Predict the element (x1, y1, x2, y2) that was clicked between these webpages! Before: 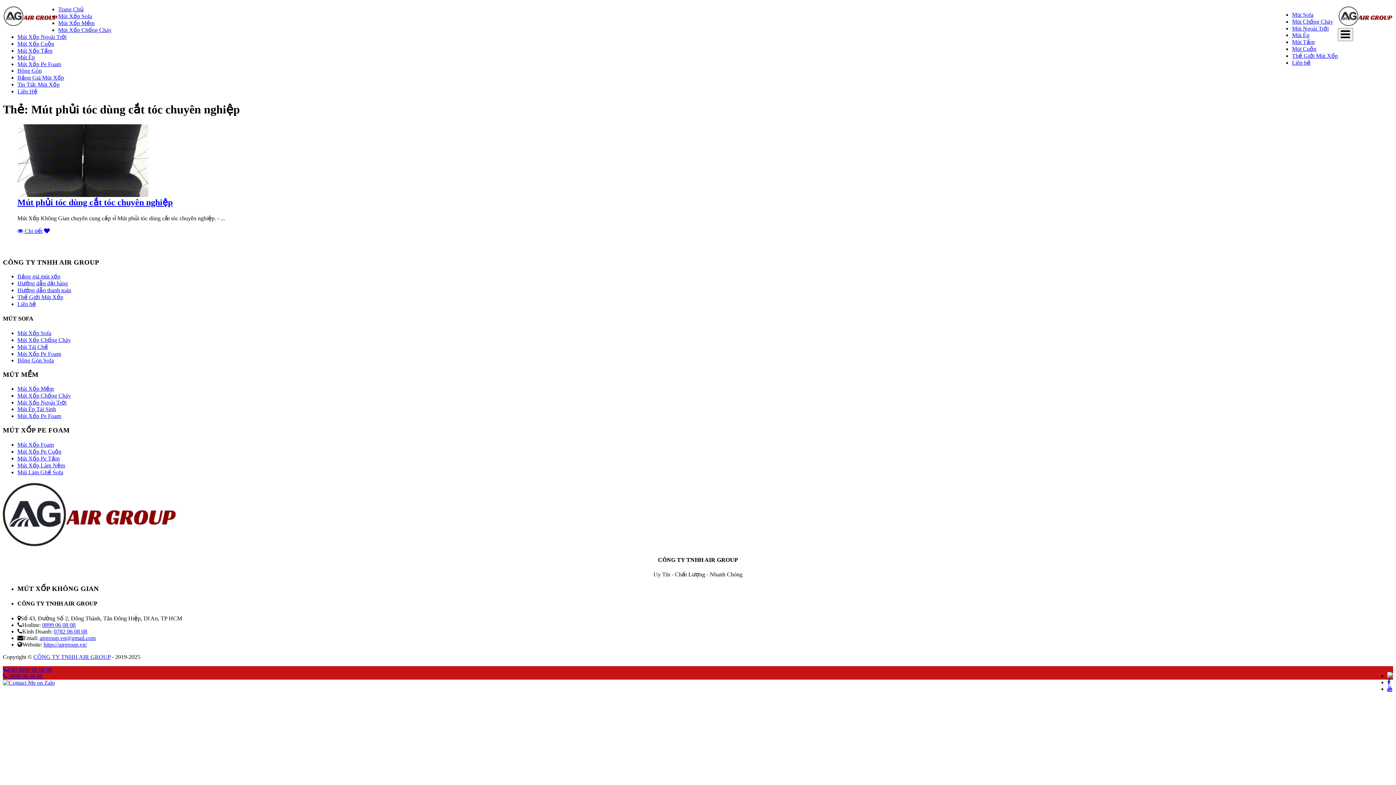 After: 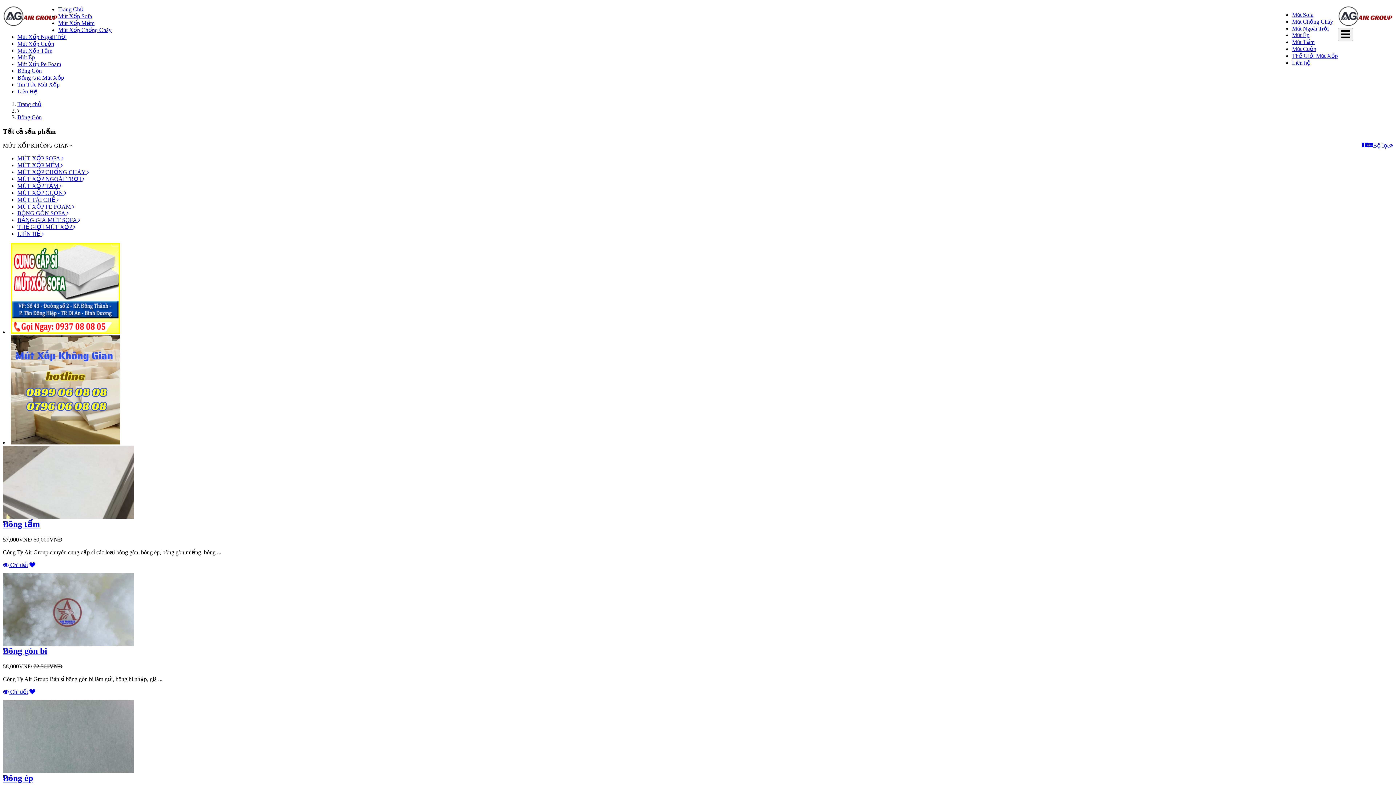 Action: bbox: (17, 357, 53, 363) label: Bông Gòn Sofa